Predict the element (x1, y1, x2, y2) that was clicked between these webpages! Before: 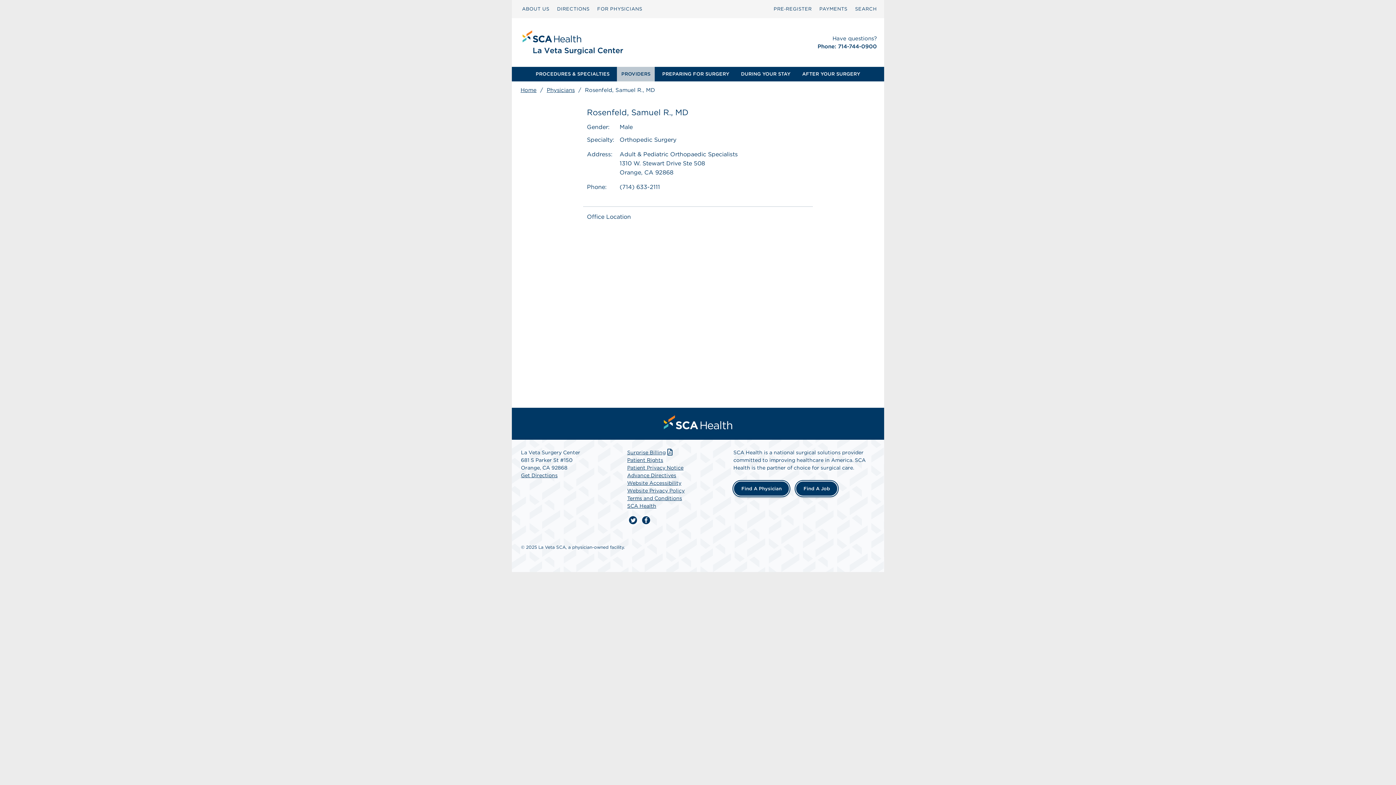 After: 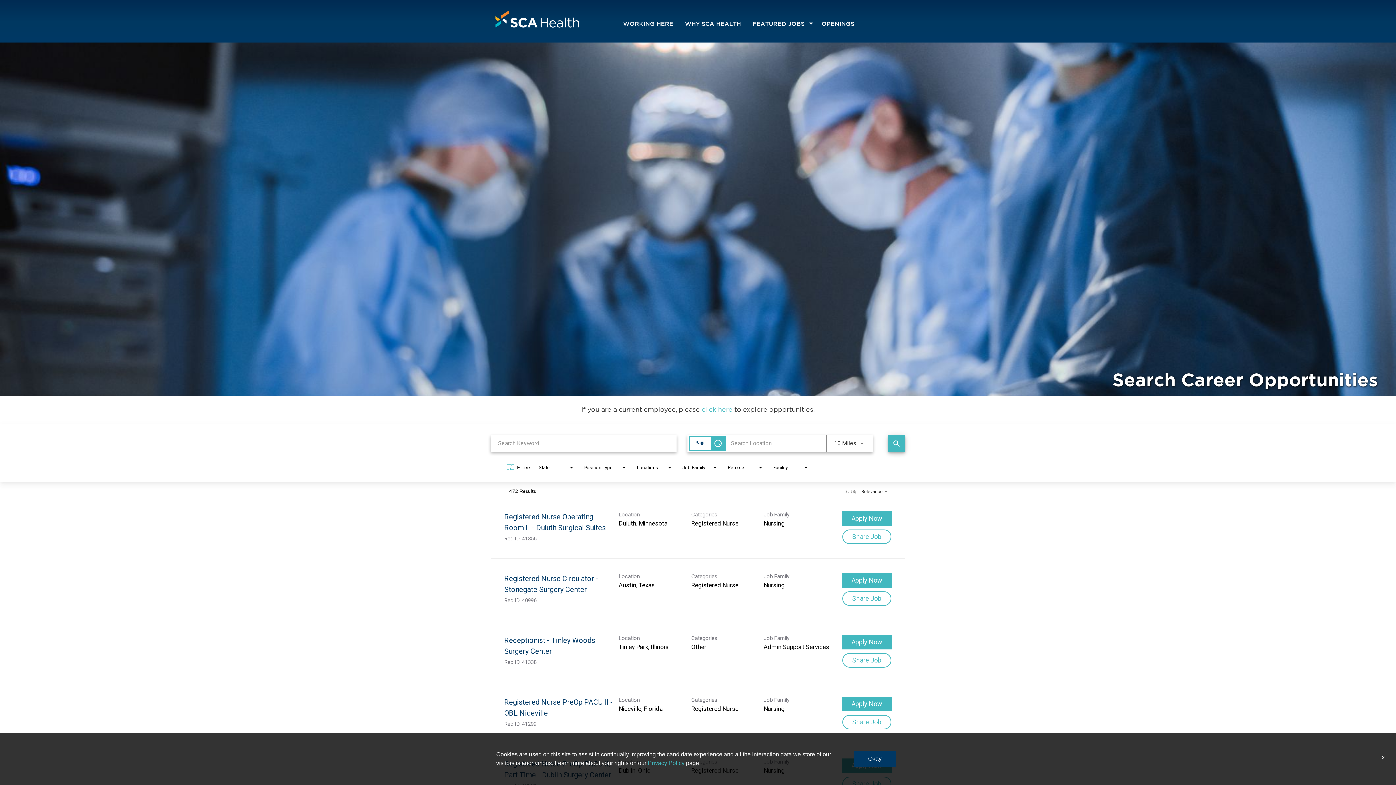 Action: bbox: (795, 481, 838, 496) label: Find A Job